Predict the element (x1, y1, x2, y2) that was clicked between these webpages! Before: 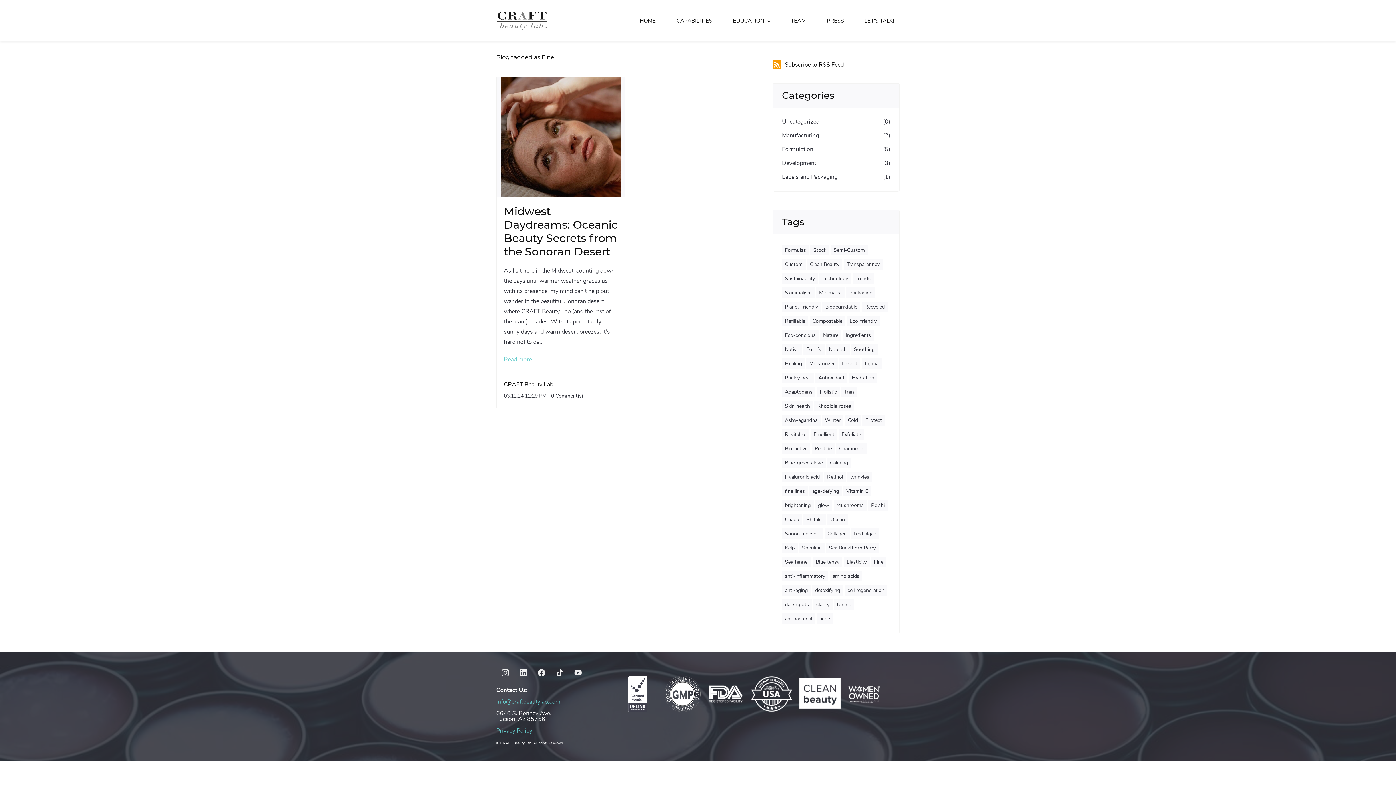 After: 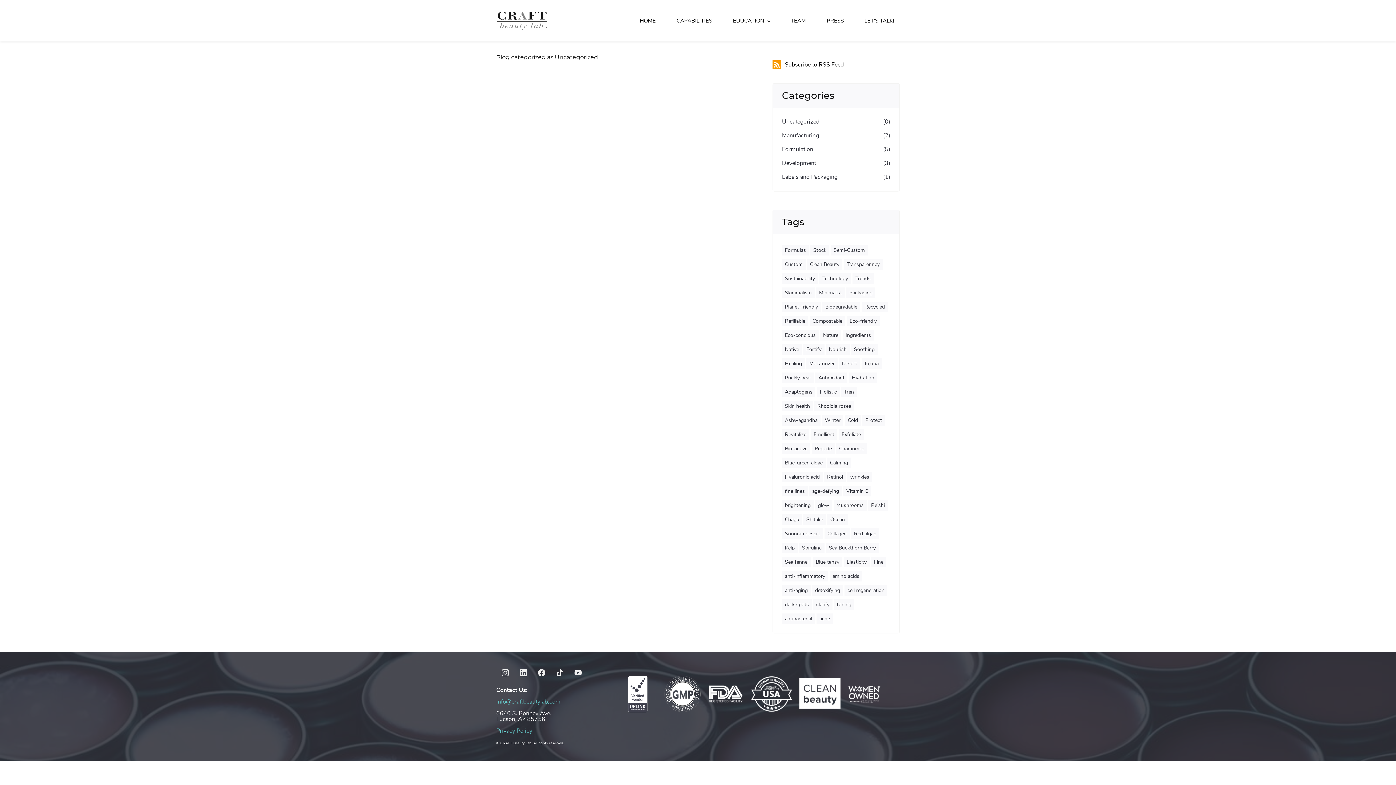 Action: bbox: (782, 116, 819, 126) label: Uncategorized